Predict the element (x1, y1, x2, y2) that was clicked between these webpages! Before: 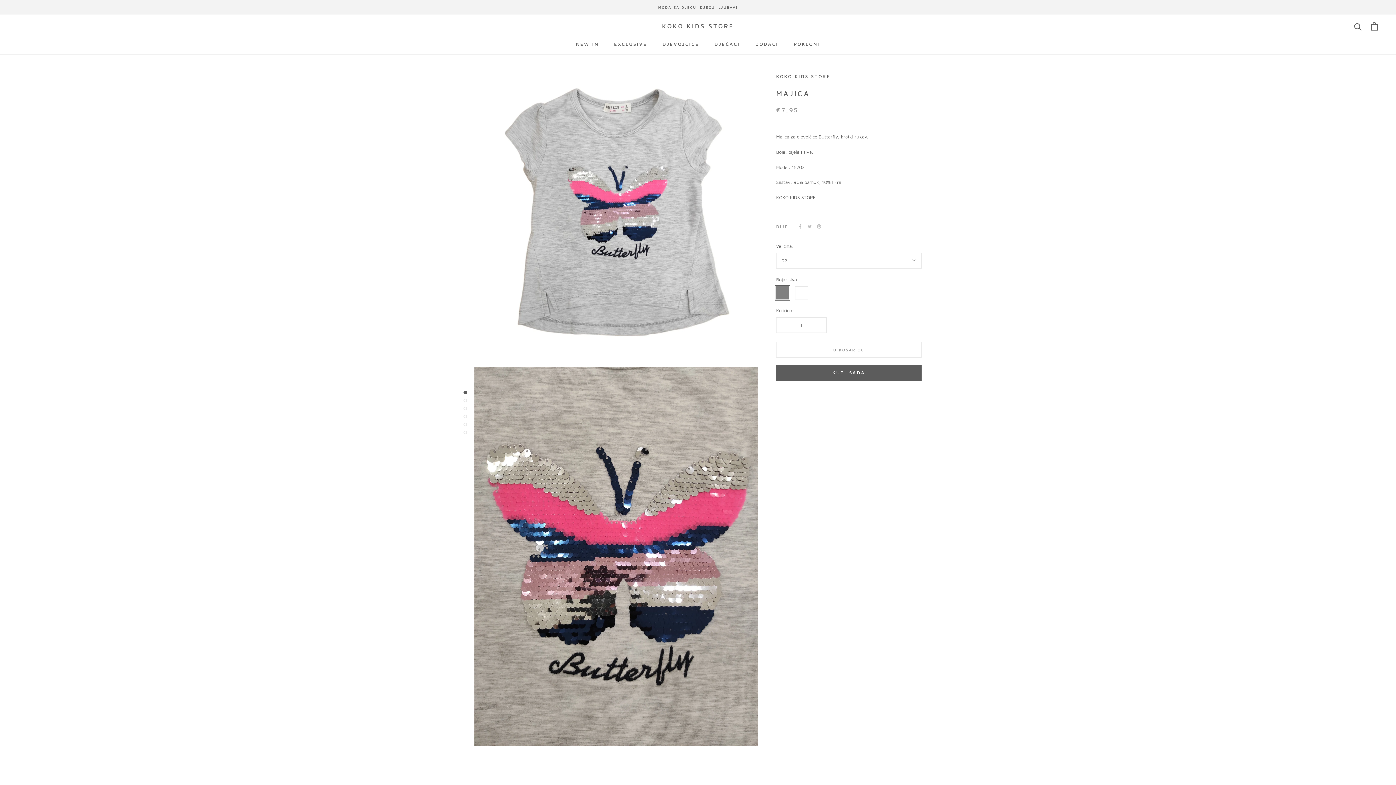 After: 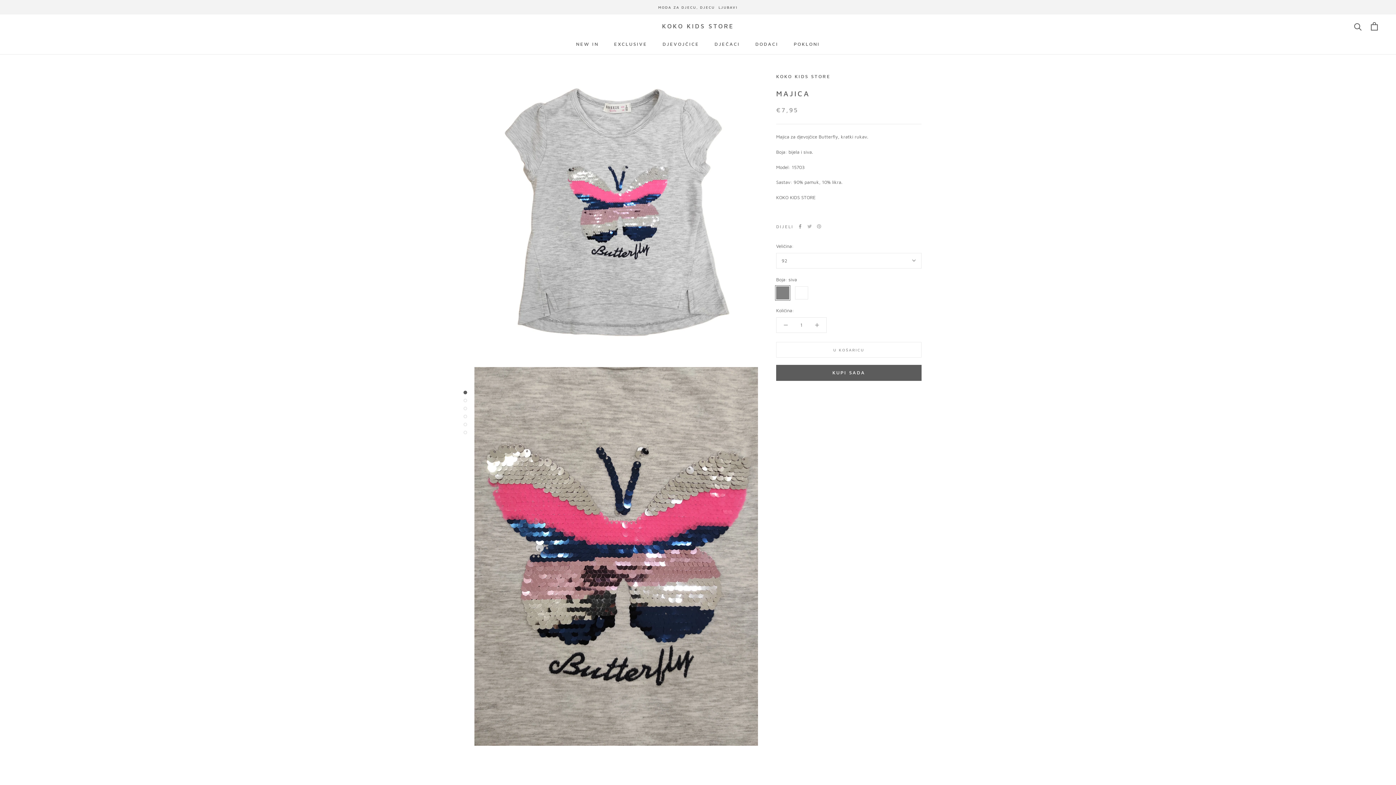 Action: label: Facebook bbox: (798, 224, 802, 228)